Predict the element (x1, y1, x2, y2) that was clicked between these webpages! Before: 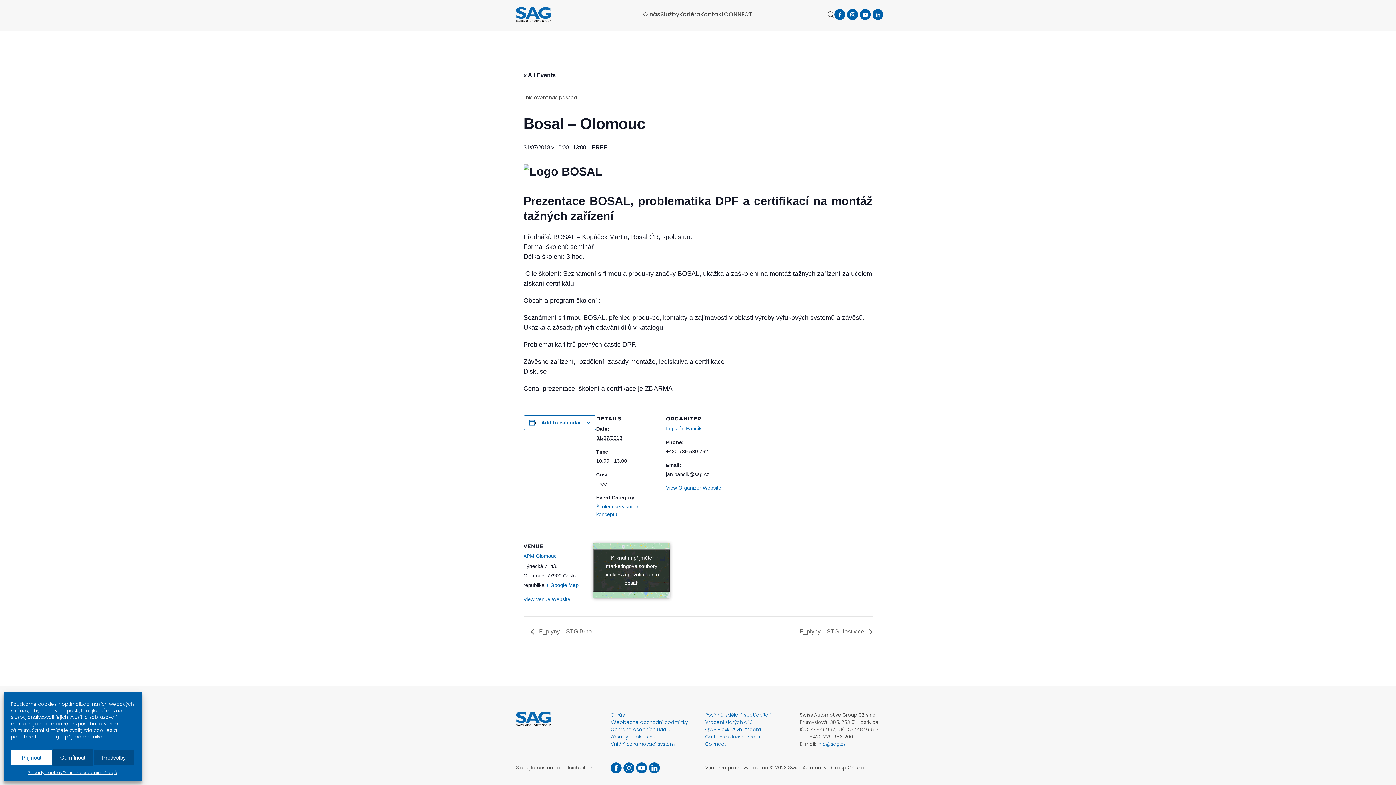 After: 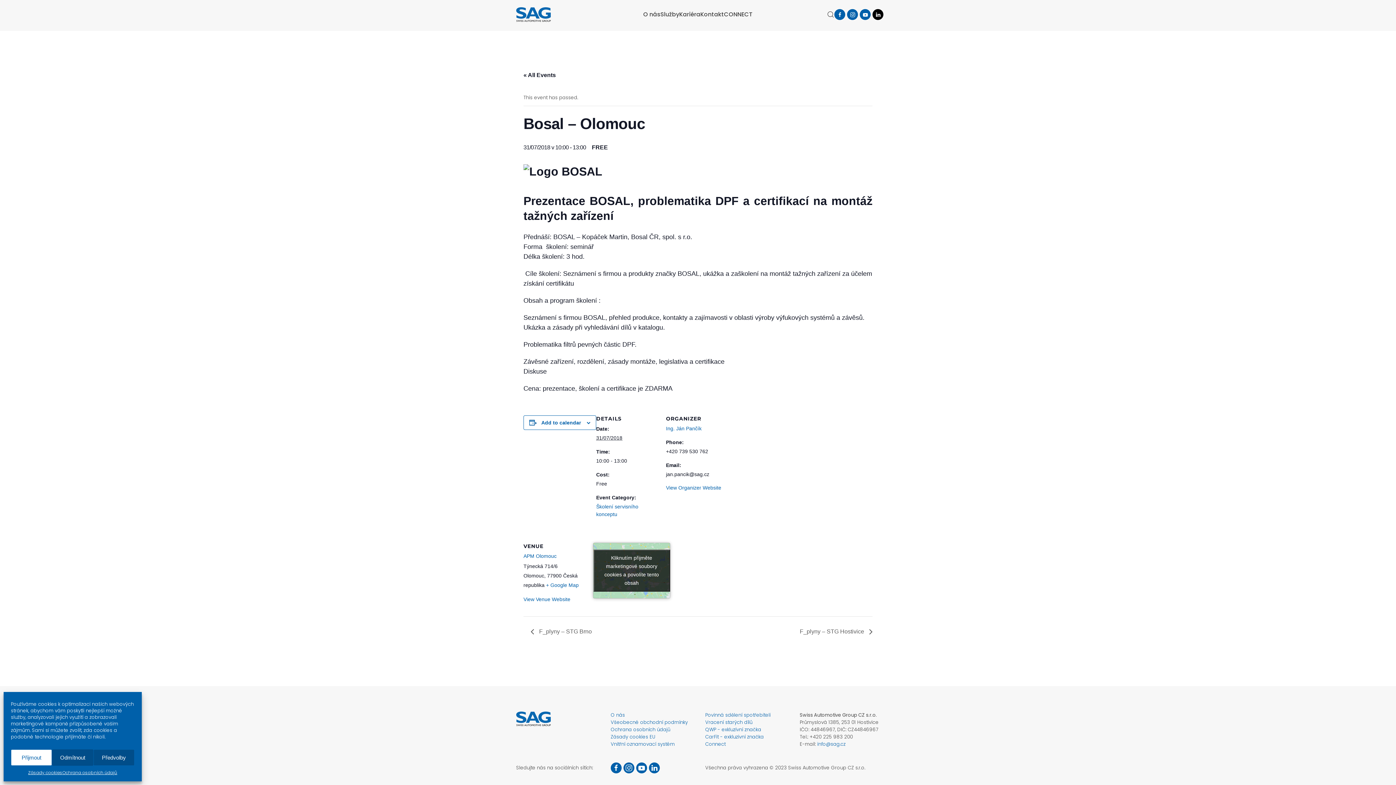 Action: bbox: (872, 9, 883, 20)